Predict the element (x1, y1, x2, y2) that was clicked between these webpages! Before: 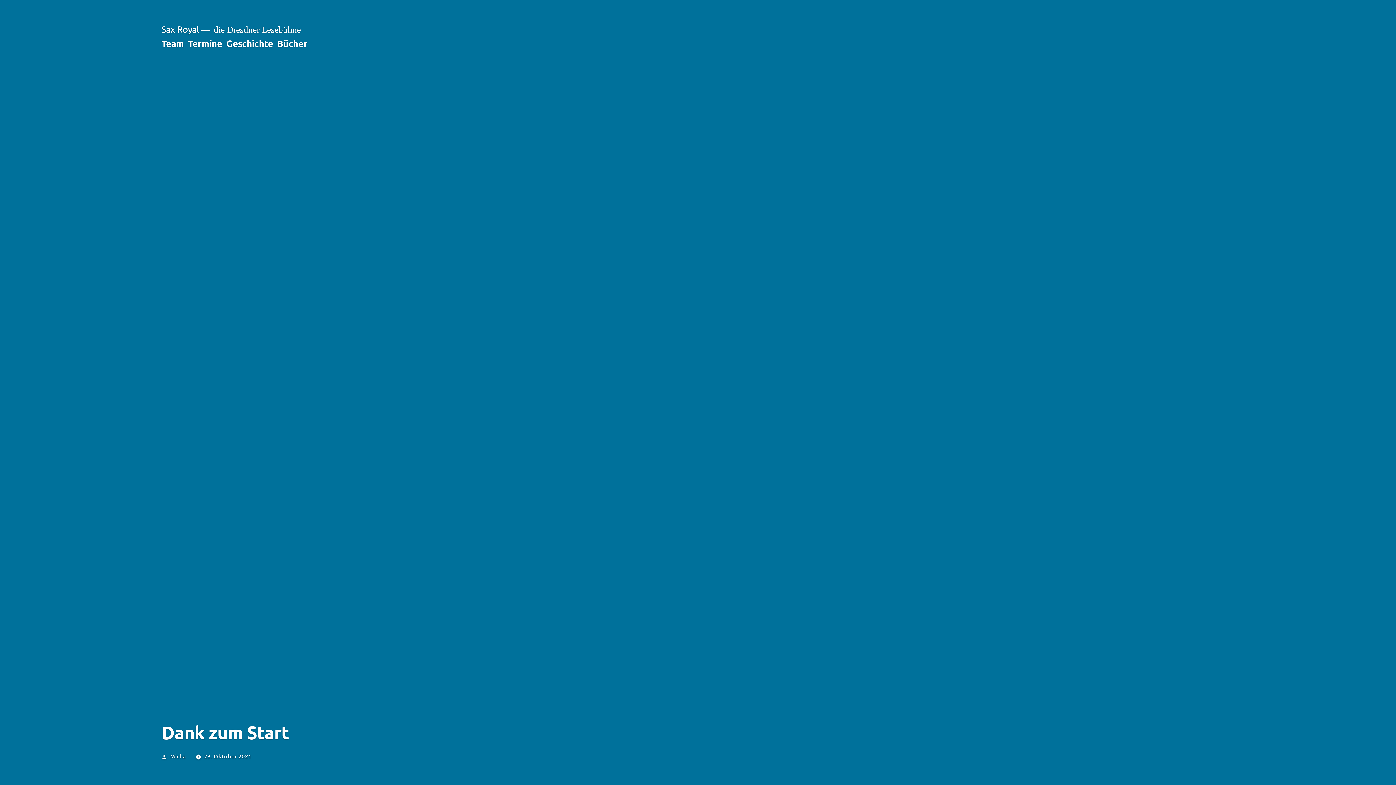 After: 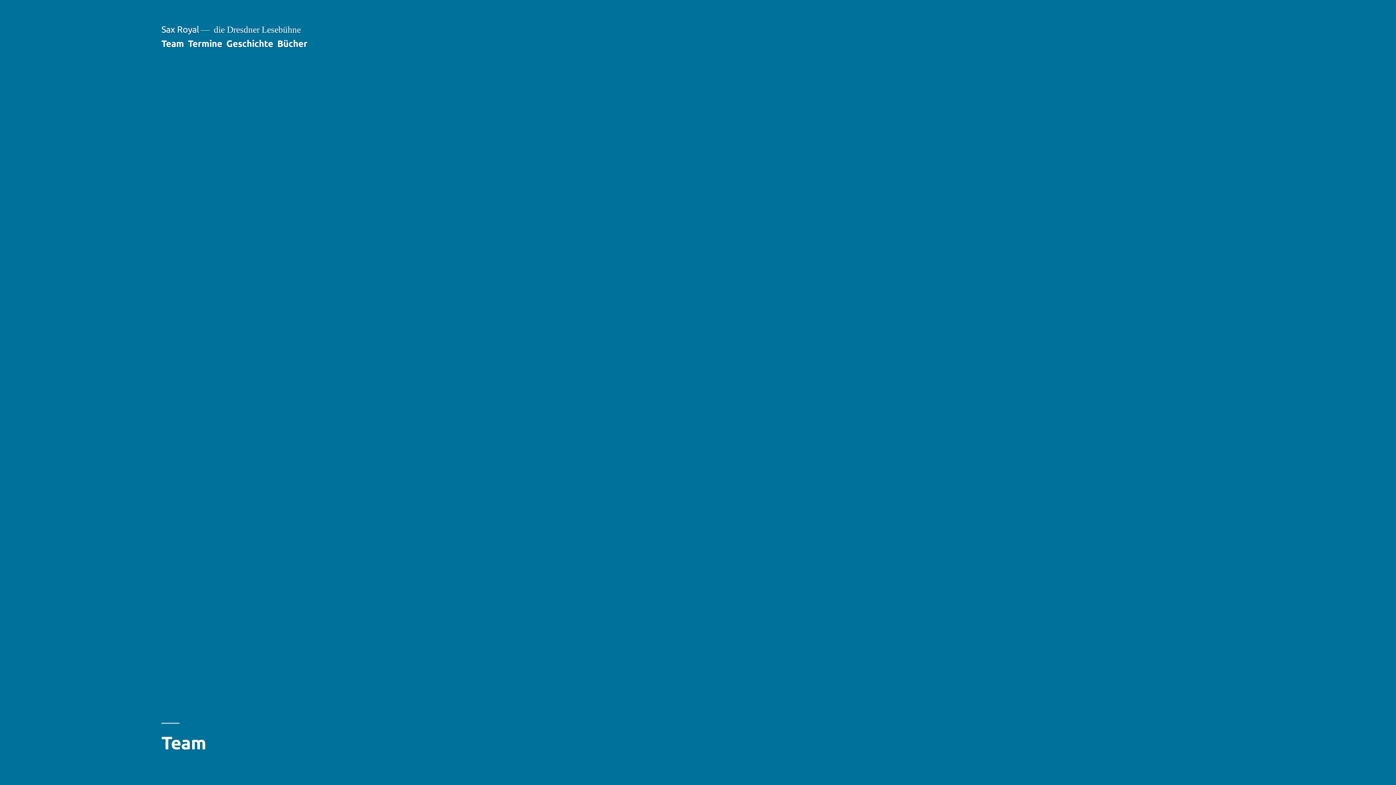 Action: label: Team bbox: (161, 37, 184, 48)